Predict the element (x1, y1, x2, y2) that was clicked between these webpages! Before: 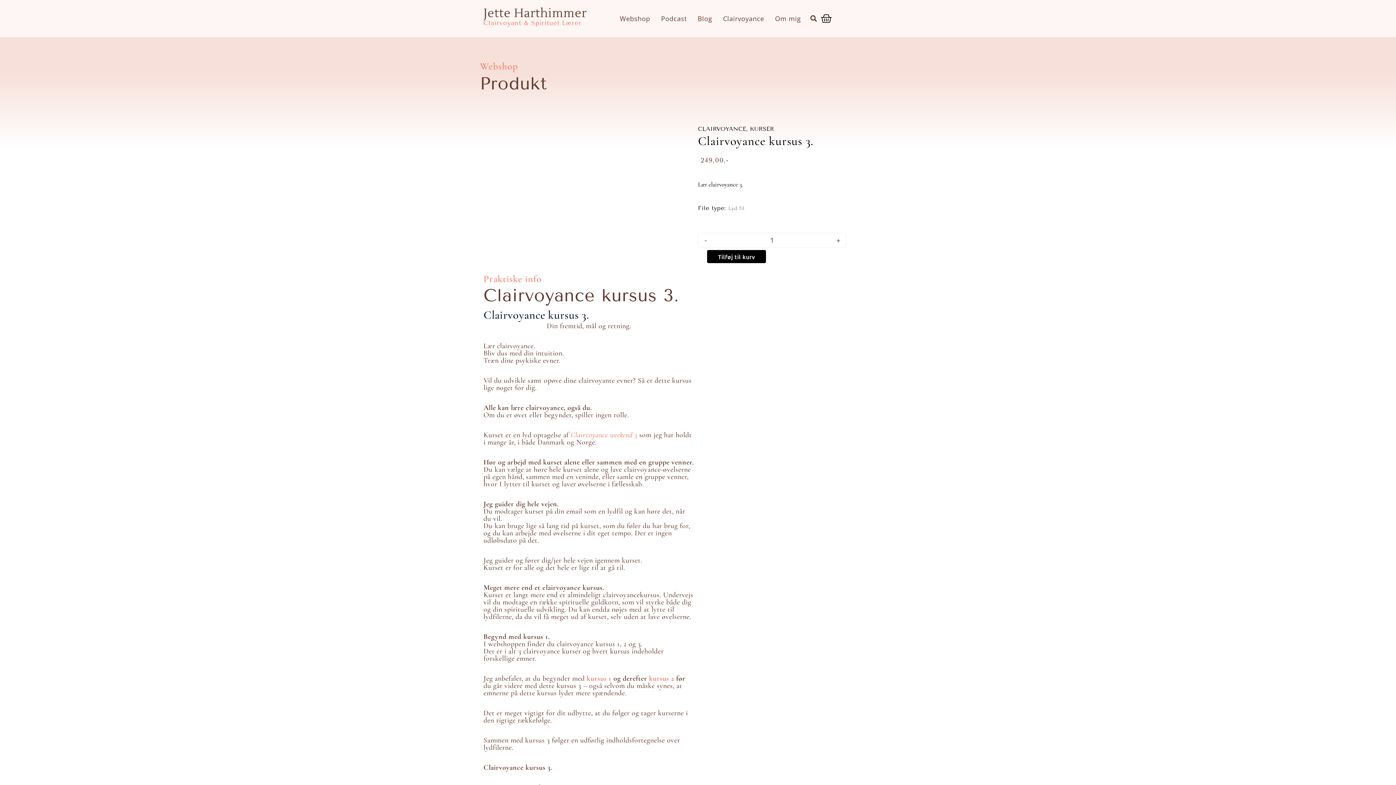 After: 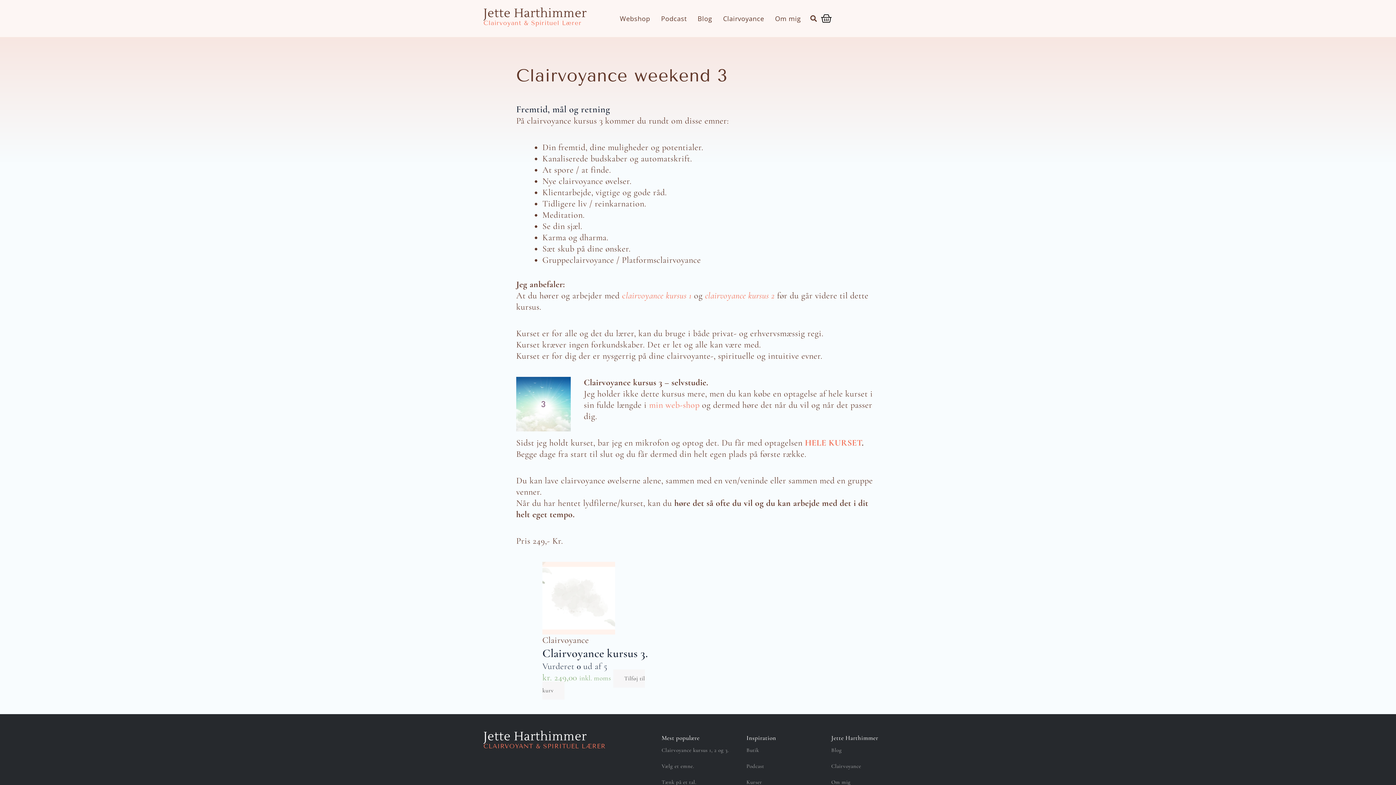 Action: bbox: (570, 430, 637, 439) label: Clairvoyance weekend 3